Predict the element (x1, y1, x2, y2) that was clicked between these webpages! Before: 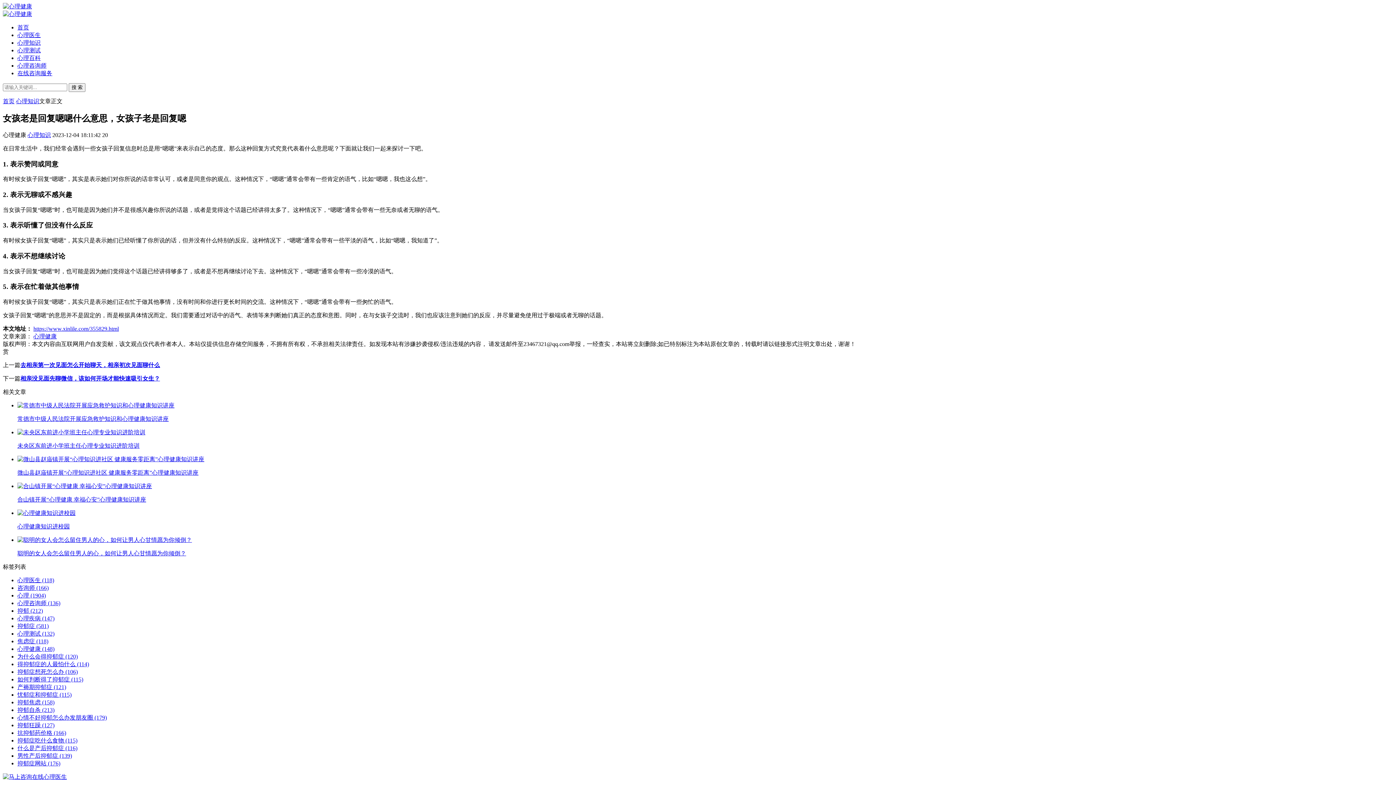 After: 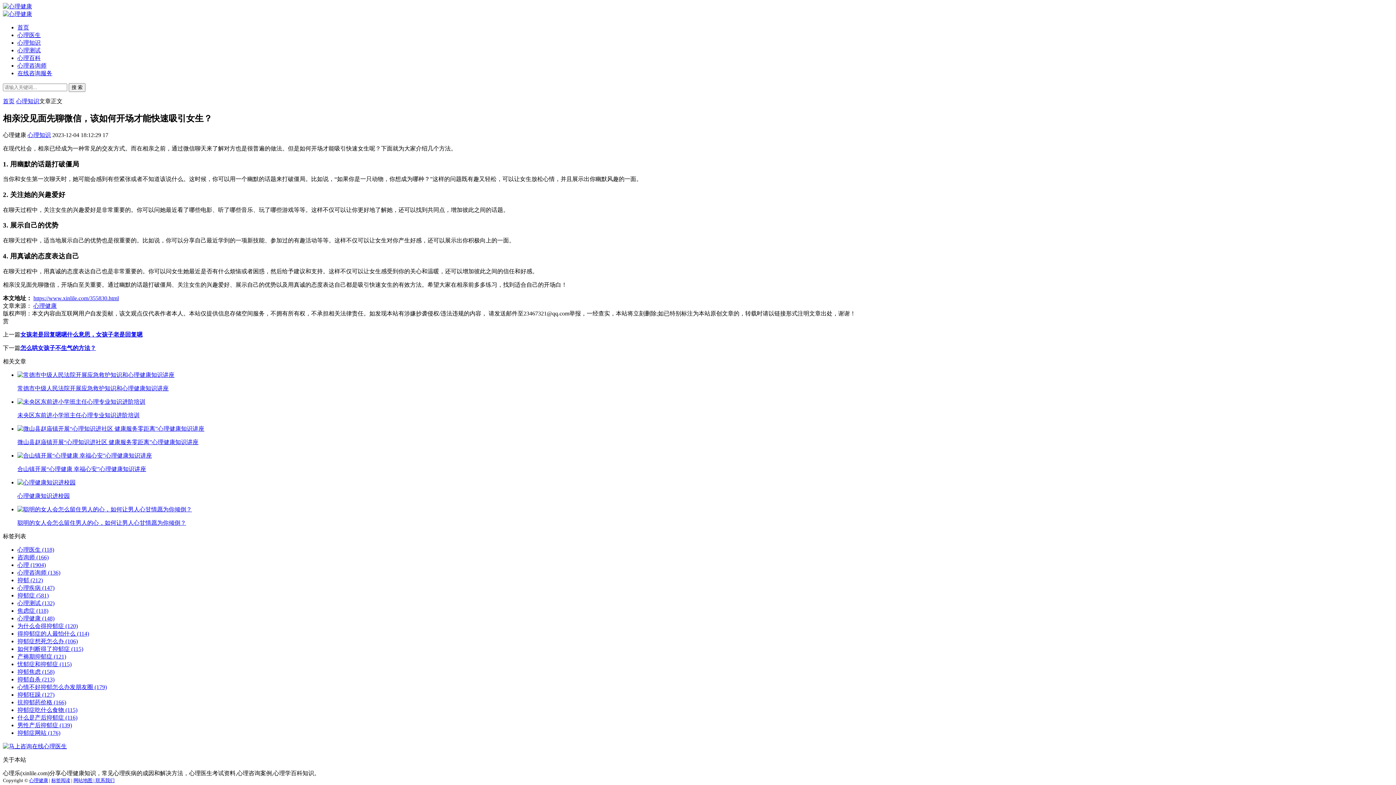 Action: bbox: (20, 375, 160, 381) label: 相亲没见面先聊微信，该如何开场才能快速吸引女生？